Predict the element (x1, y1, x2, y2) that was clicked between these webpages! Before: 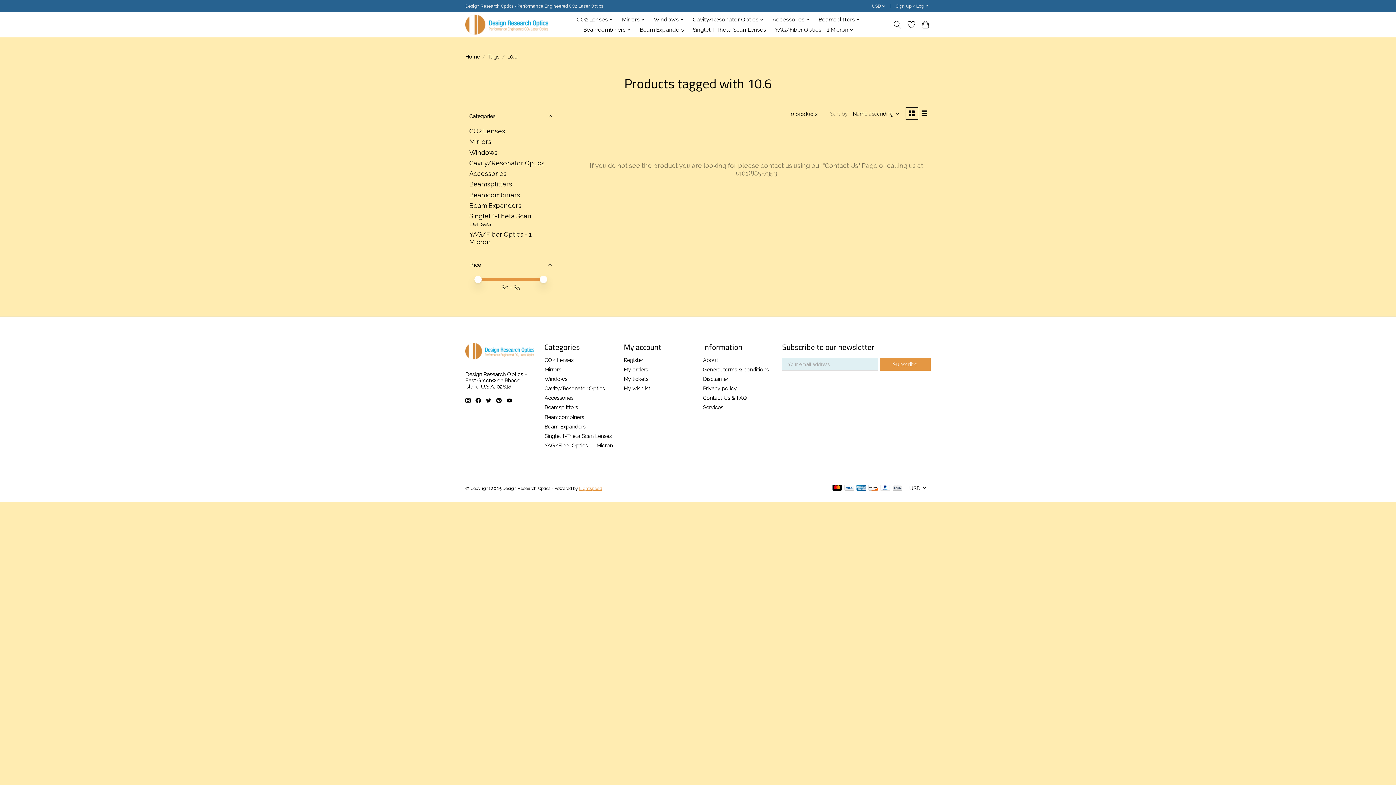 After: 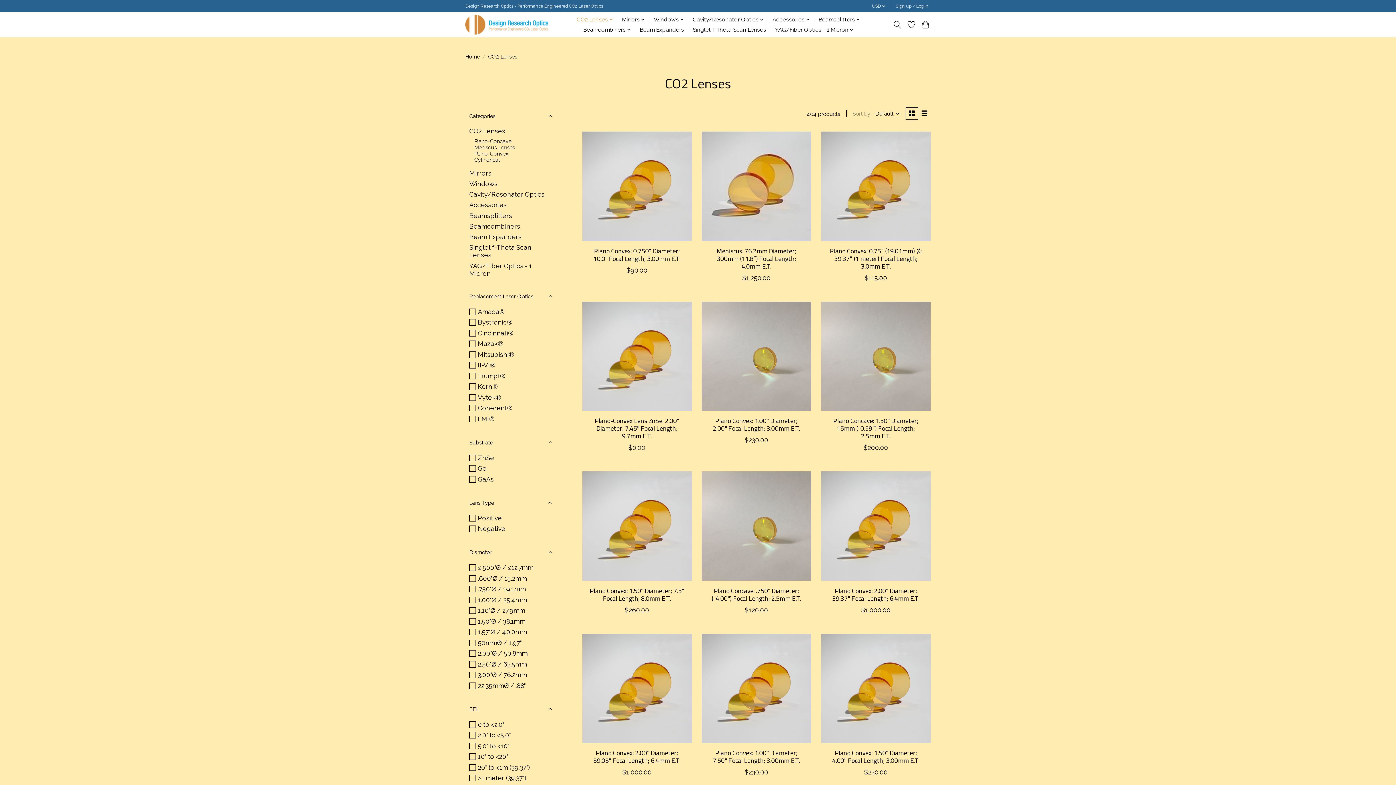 Action: bbox: (544, 356, 573, 363) label: CO2 Lenses